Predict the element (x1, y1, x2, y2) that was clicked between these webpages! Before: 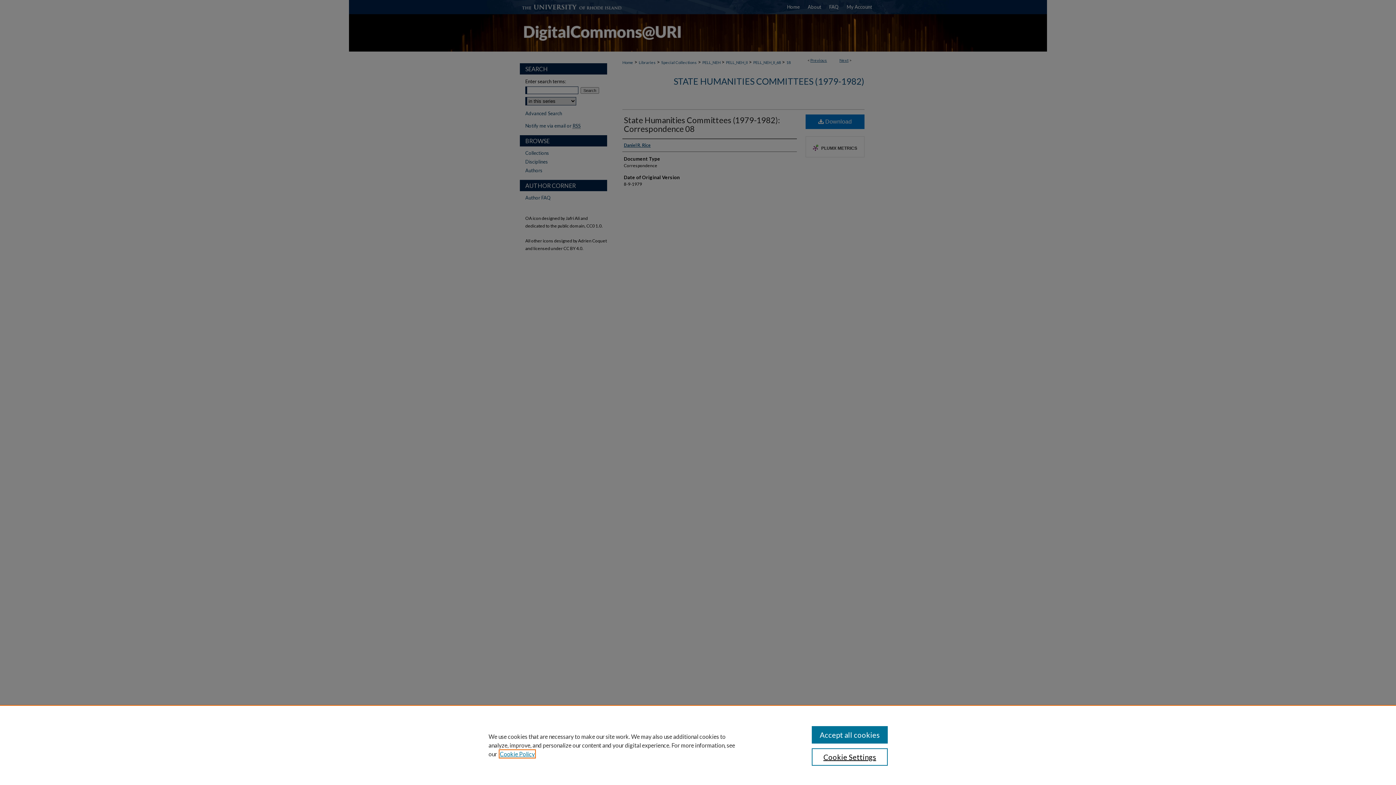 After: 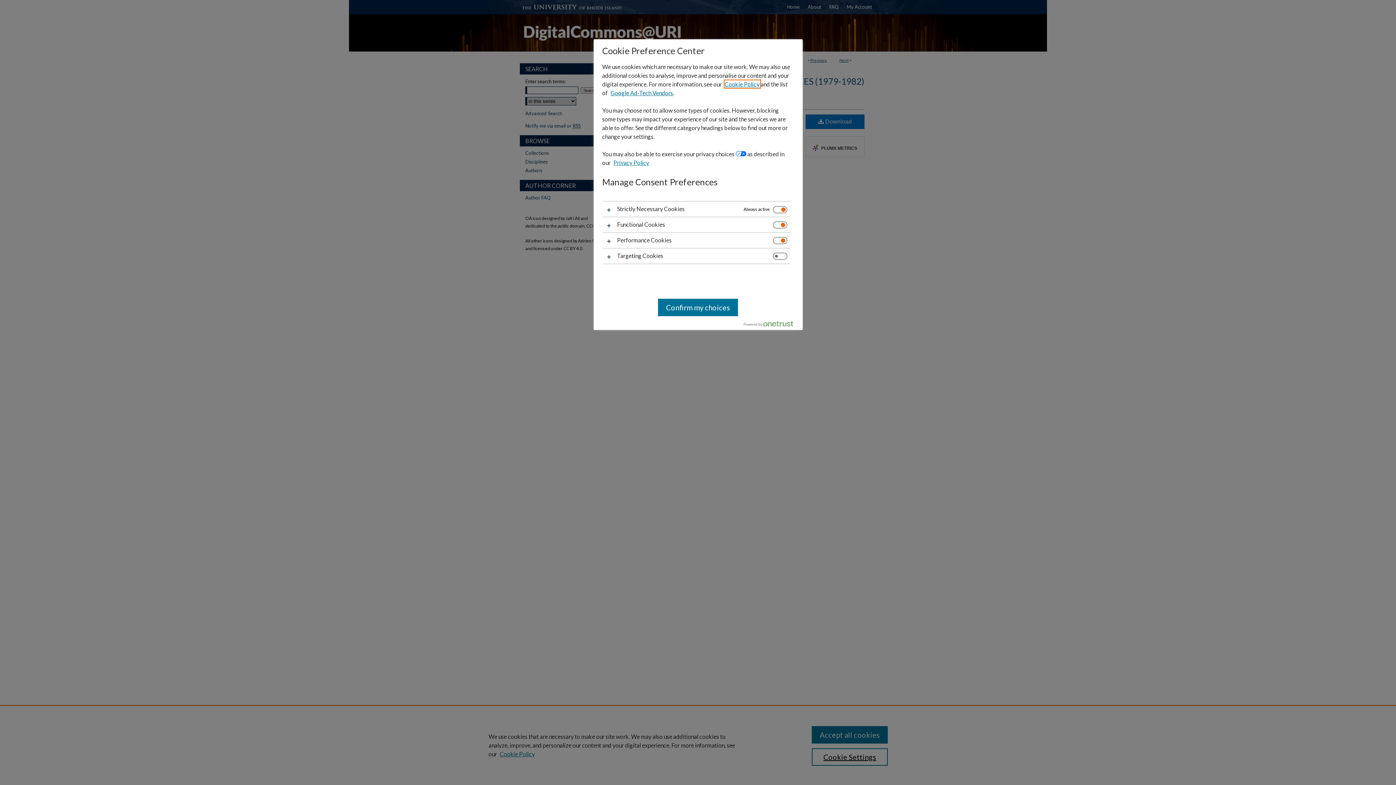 Action: label: Cookie Settings bbox: (811, 748, 887, 766)